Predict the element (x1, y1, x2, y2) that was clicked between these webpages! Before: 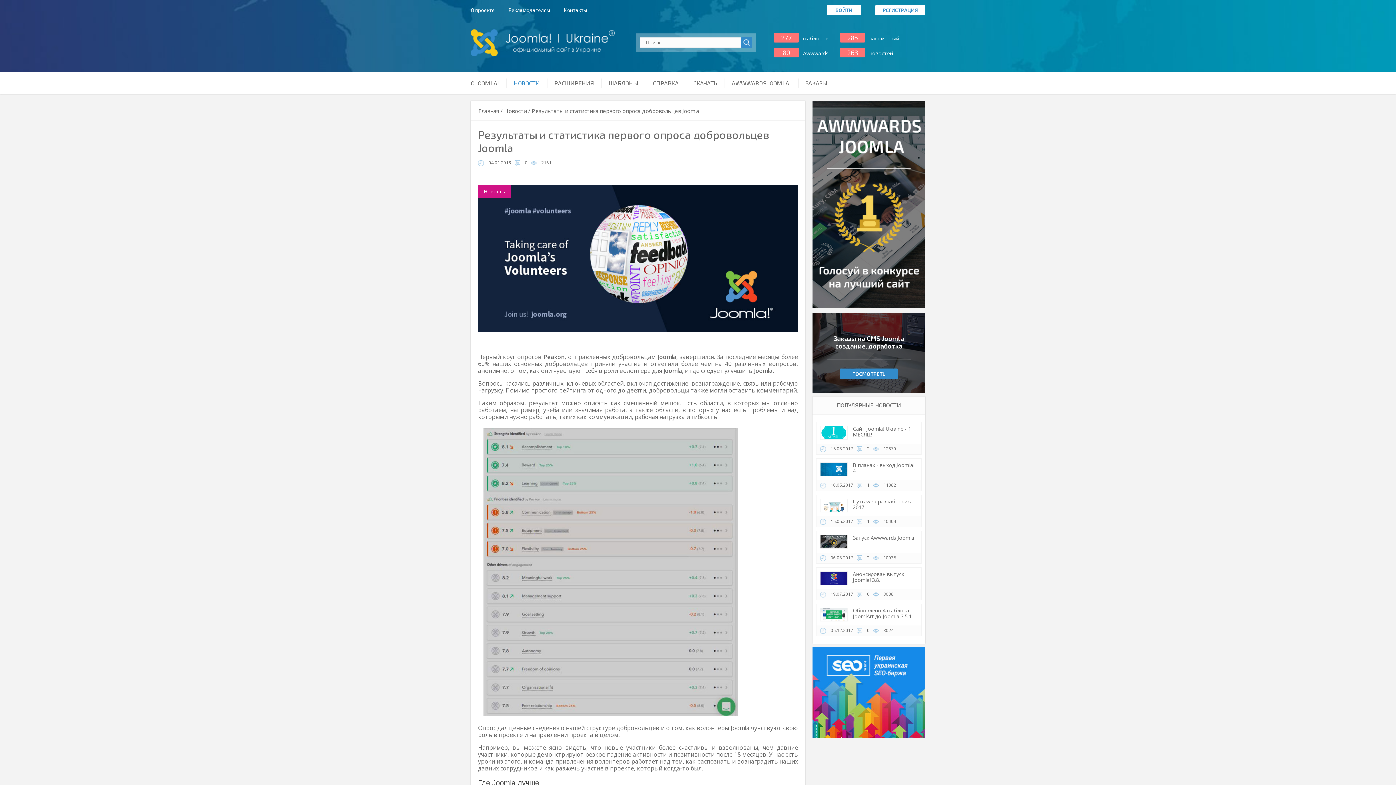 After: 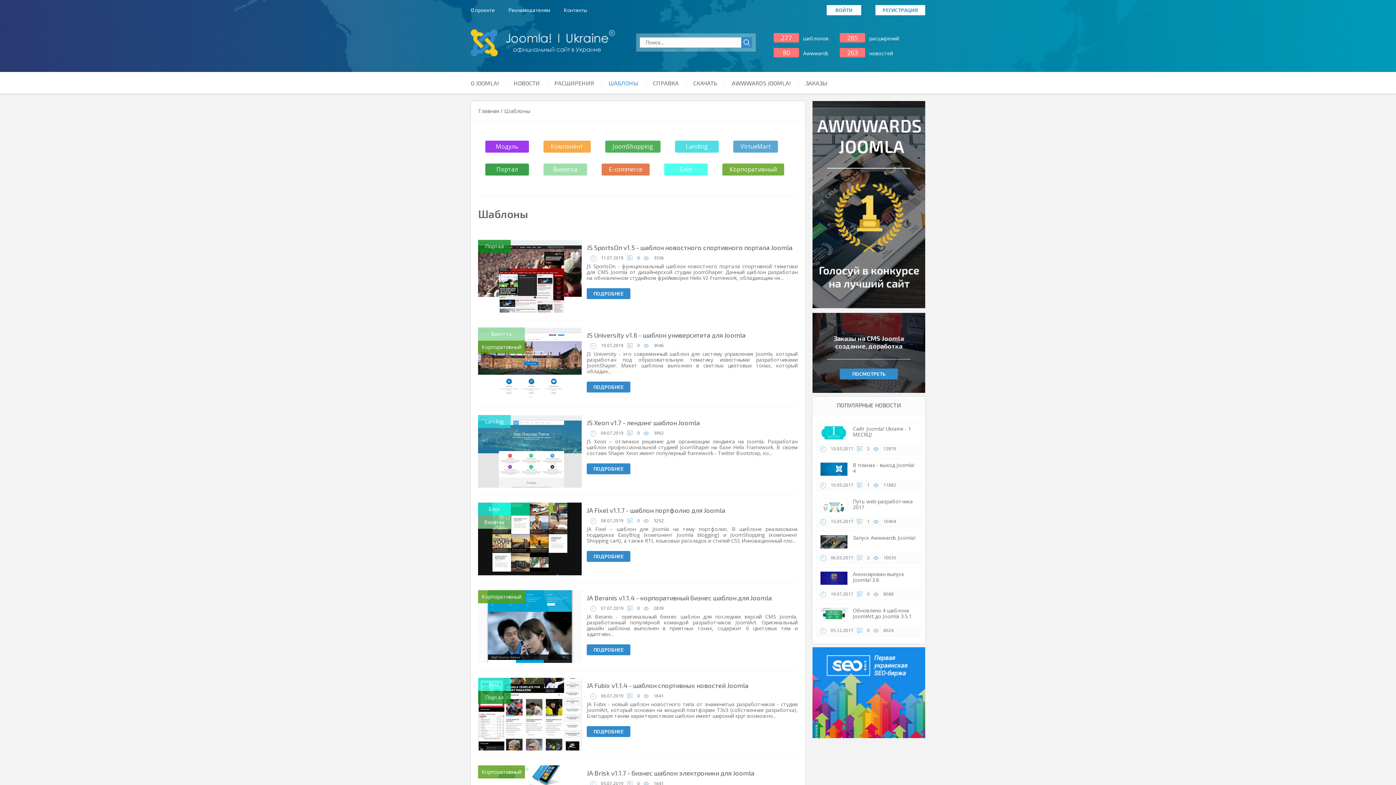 Action: label: ШАБЛОНЫ bbox: (608, 79, 638, 86)